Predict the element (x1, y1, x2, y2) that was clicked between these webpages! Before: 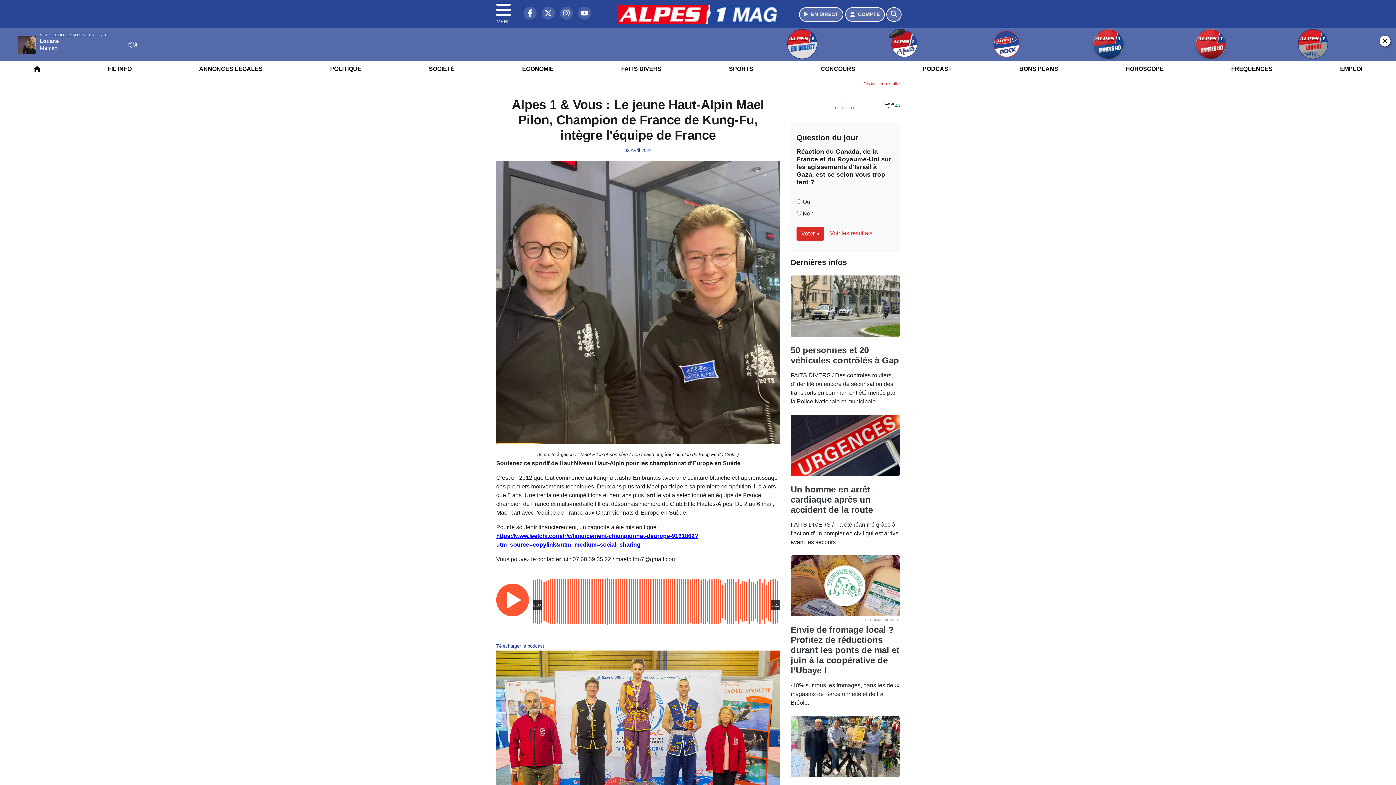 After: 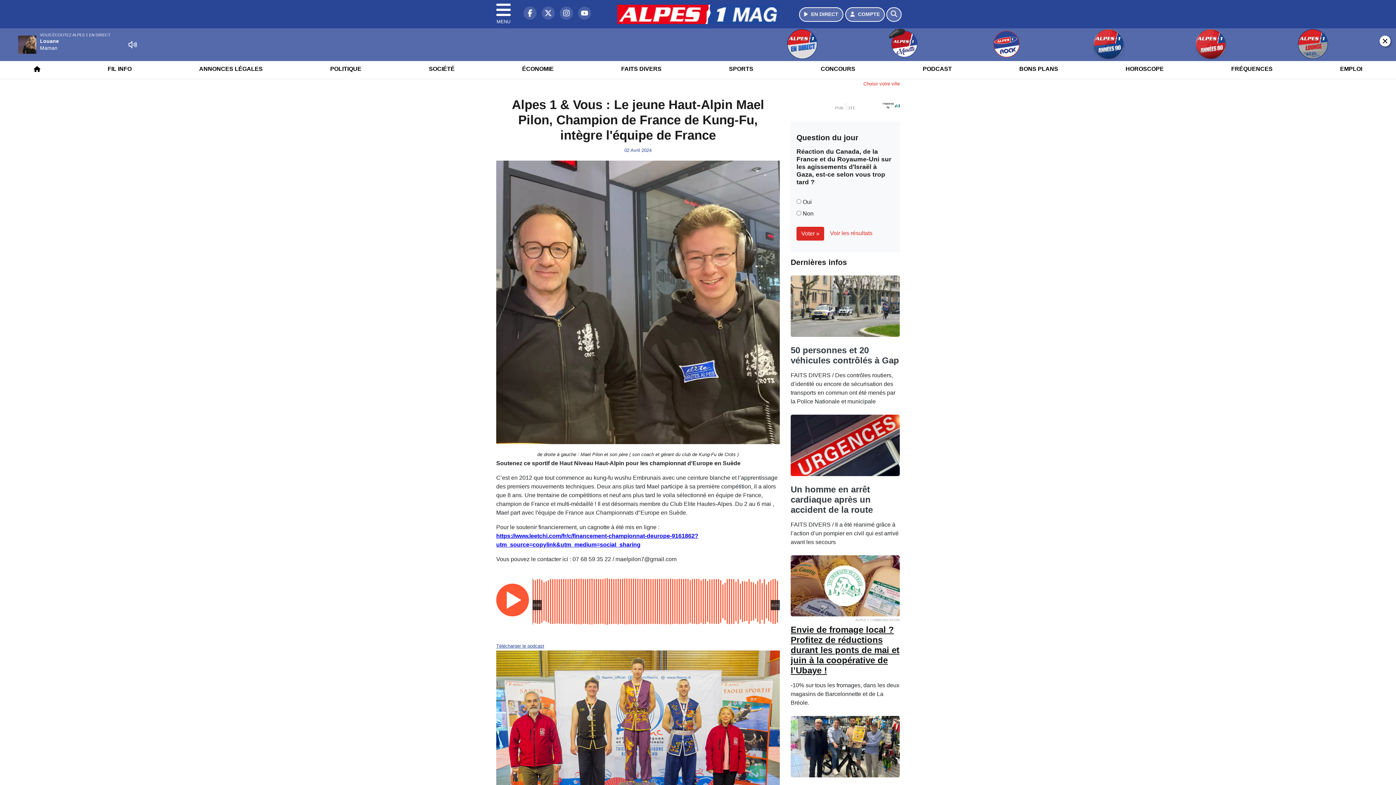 Action: label: Envie de fromage local ? Profitez de réductions durant les ponts de mai et juin à la coopérative de l’Ubaye ! bbox: (790, 659, 899, 709)